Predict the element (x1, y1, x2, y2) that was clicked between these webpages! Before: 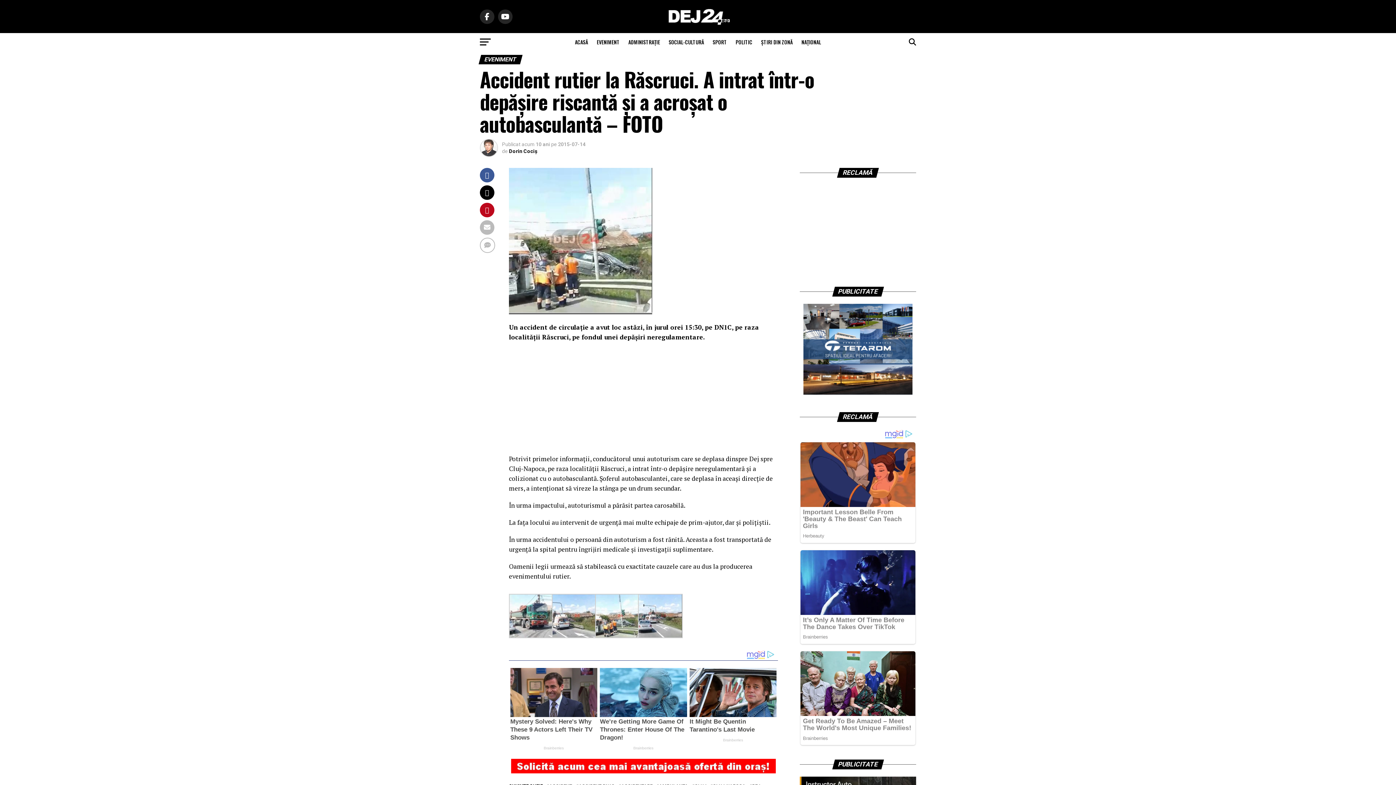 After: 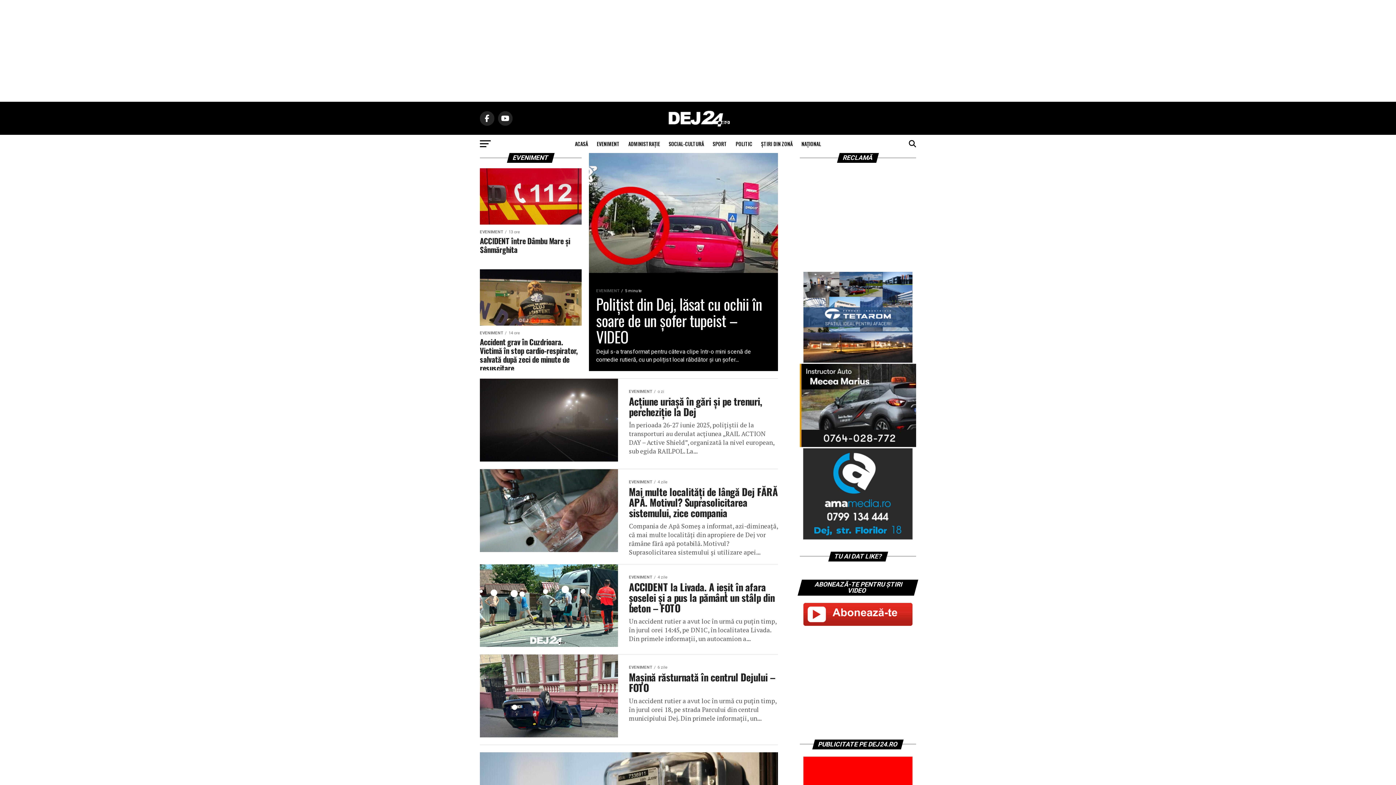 Action: label: EVENIMENT bbox: (592, 33, 624, 51)